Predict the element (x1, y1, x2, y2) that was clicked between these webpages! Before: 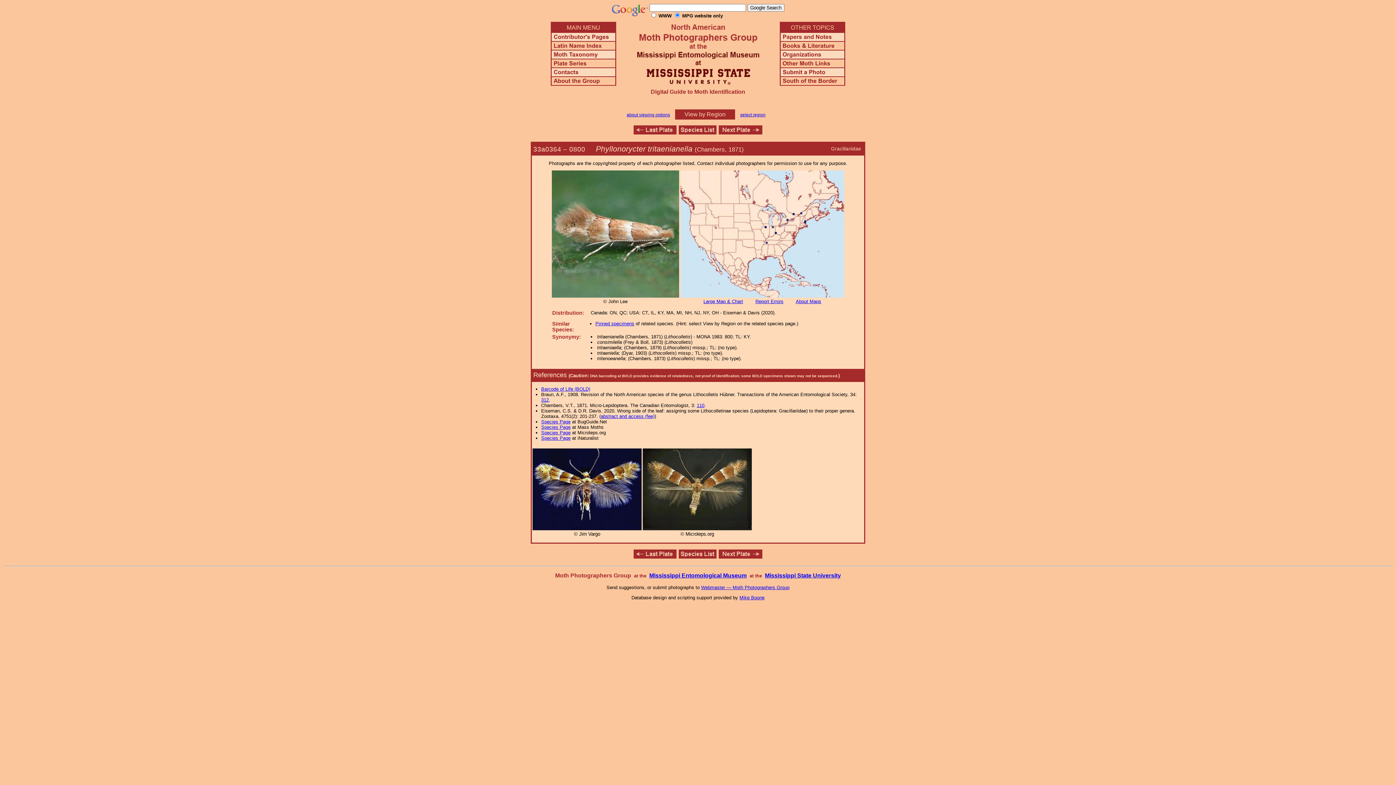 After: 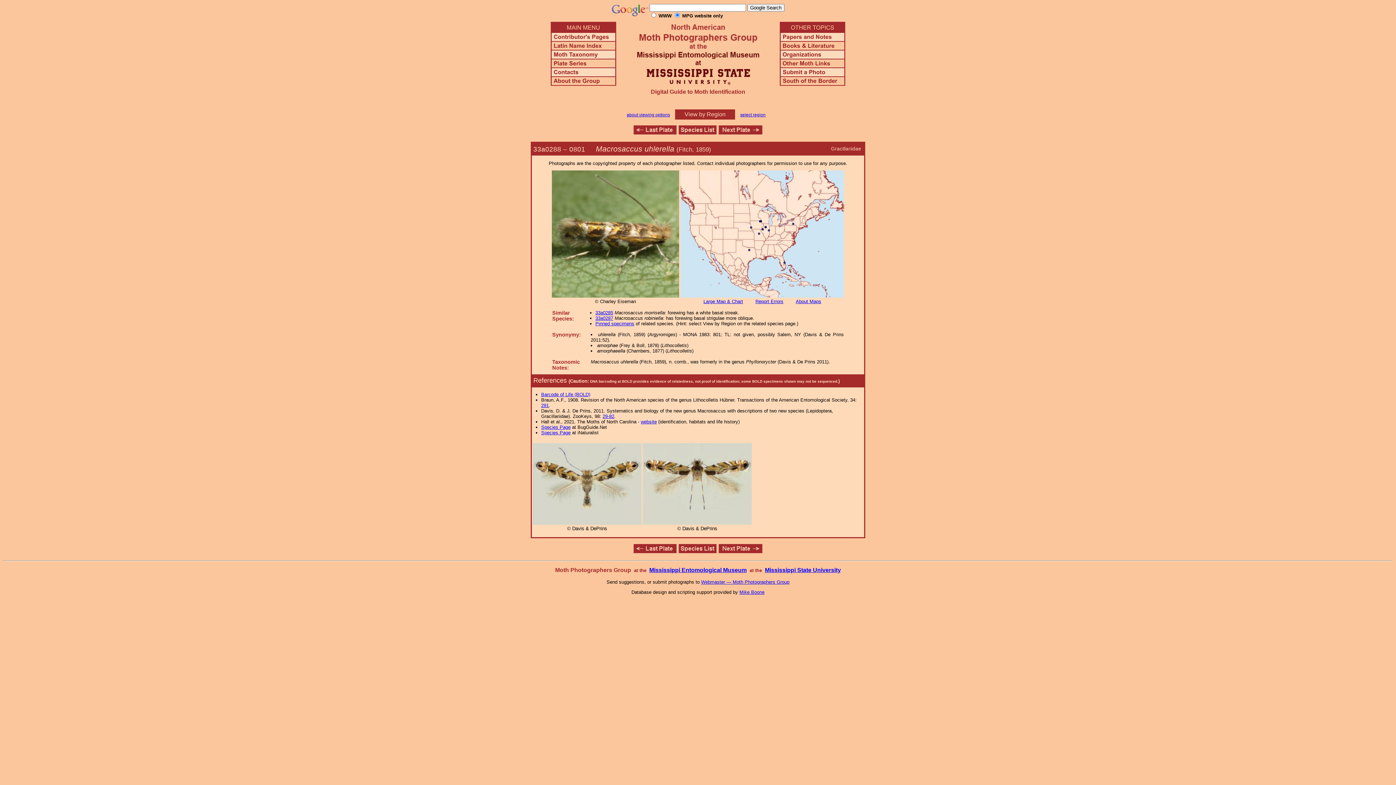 Action: bbox: (719, 553, 762, 560)